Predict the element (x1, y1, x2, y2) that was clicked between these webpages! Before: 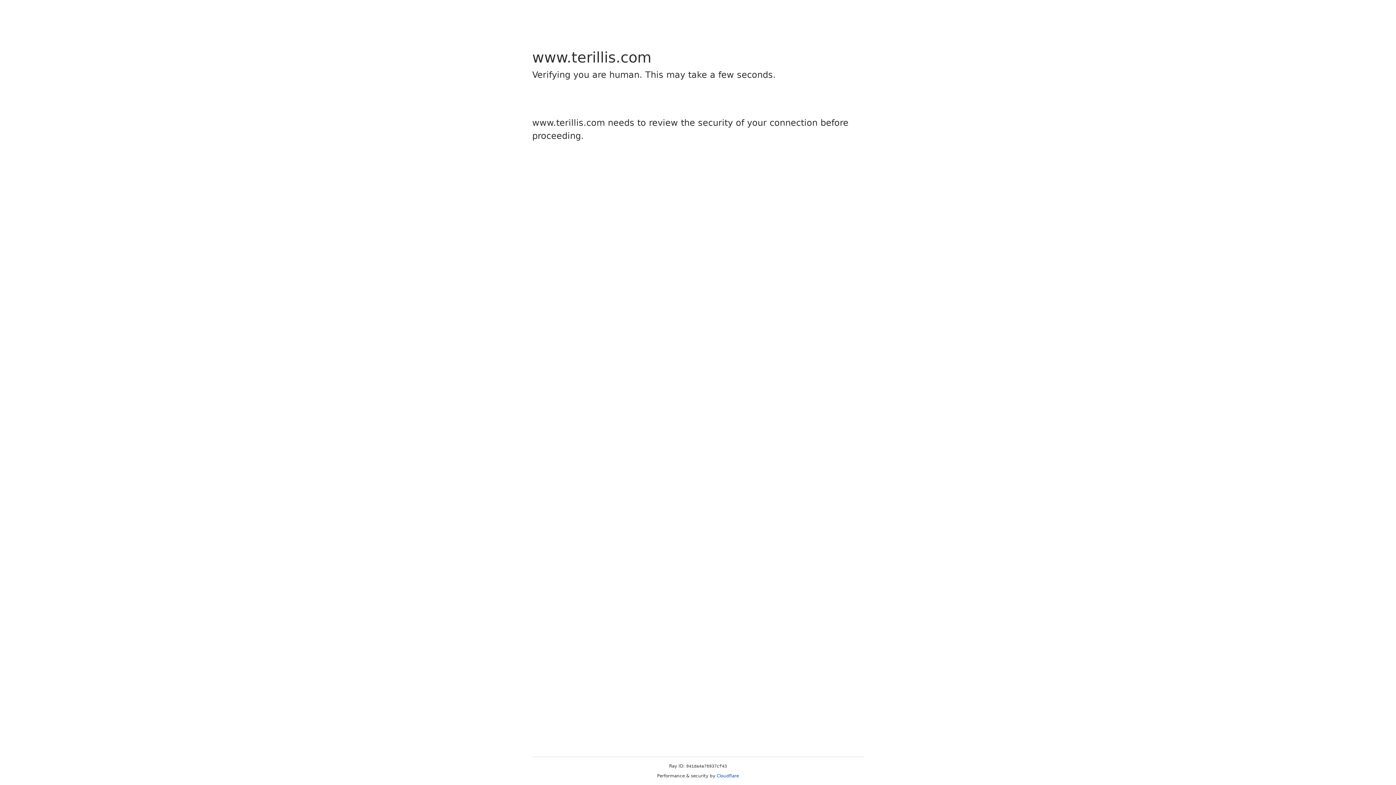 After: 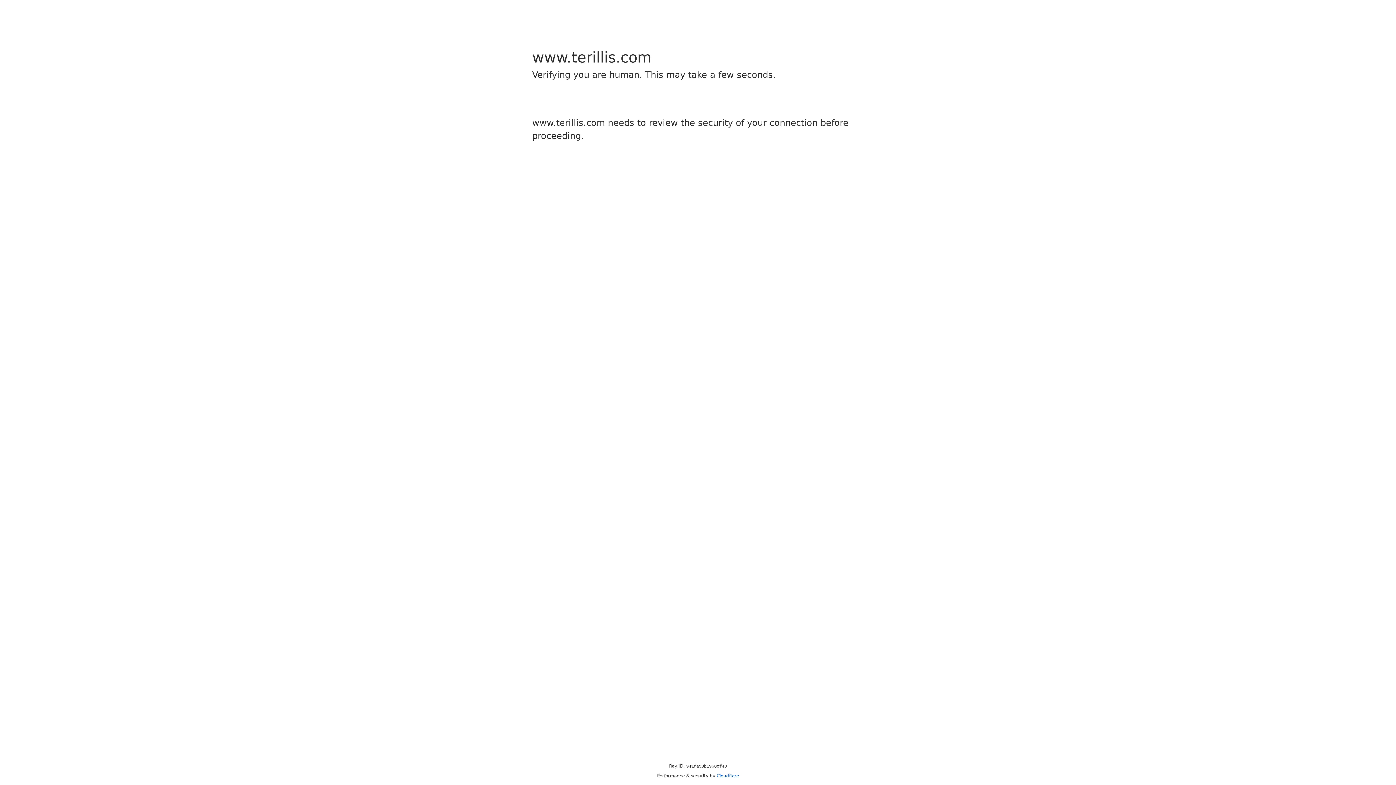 Action: label: Cloudflare bbox: (716, 773, 739, 778)